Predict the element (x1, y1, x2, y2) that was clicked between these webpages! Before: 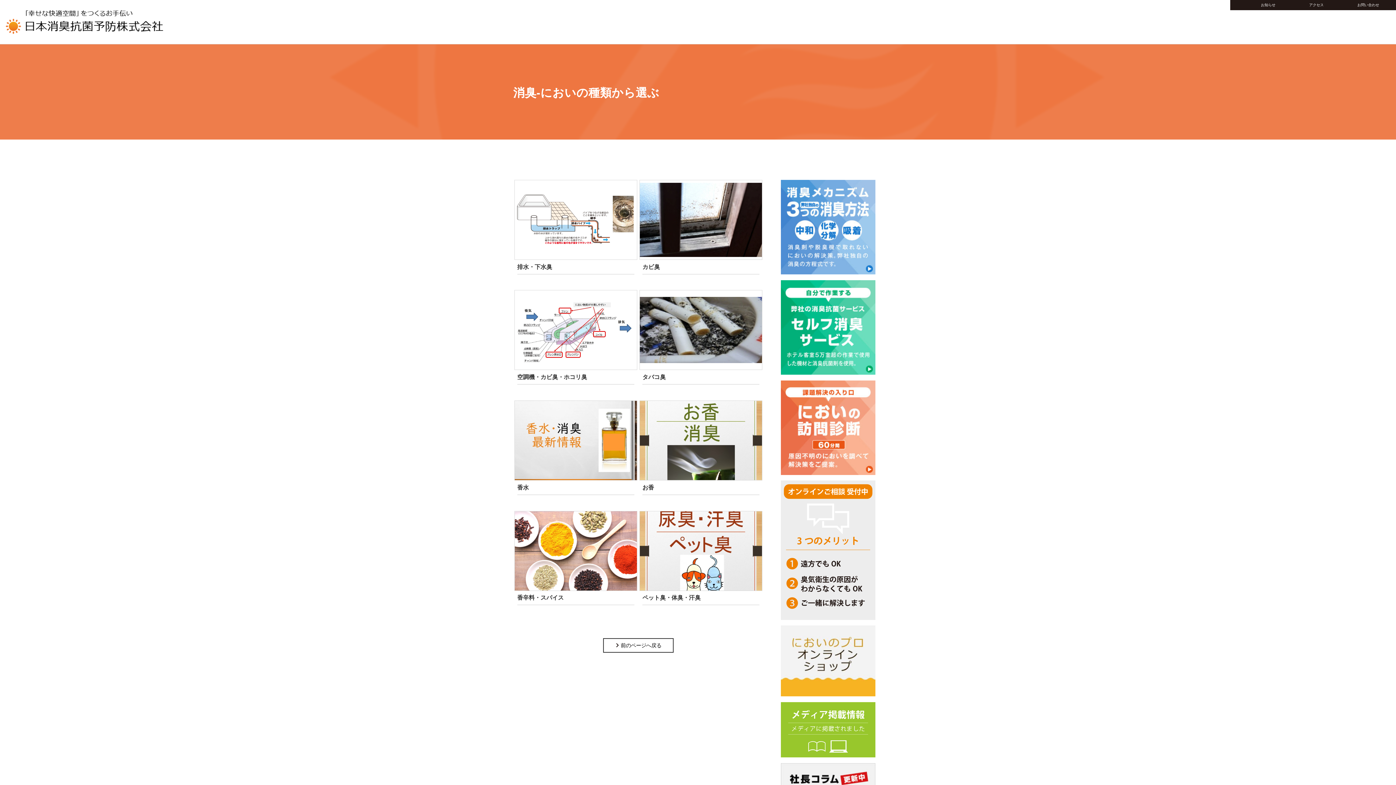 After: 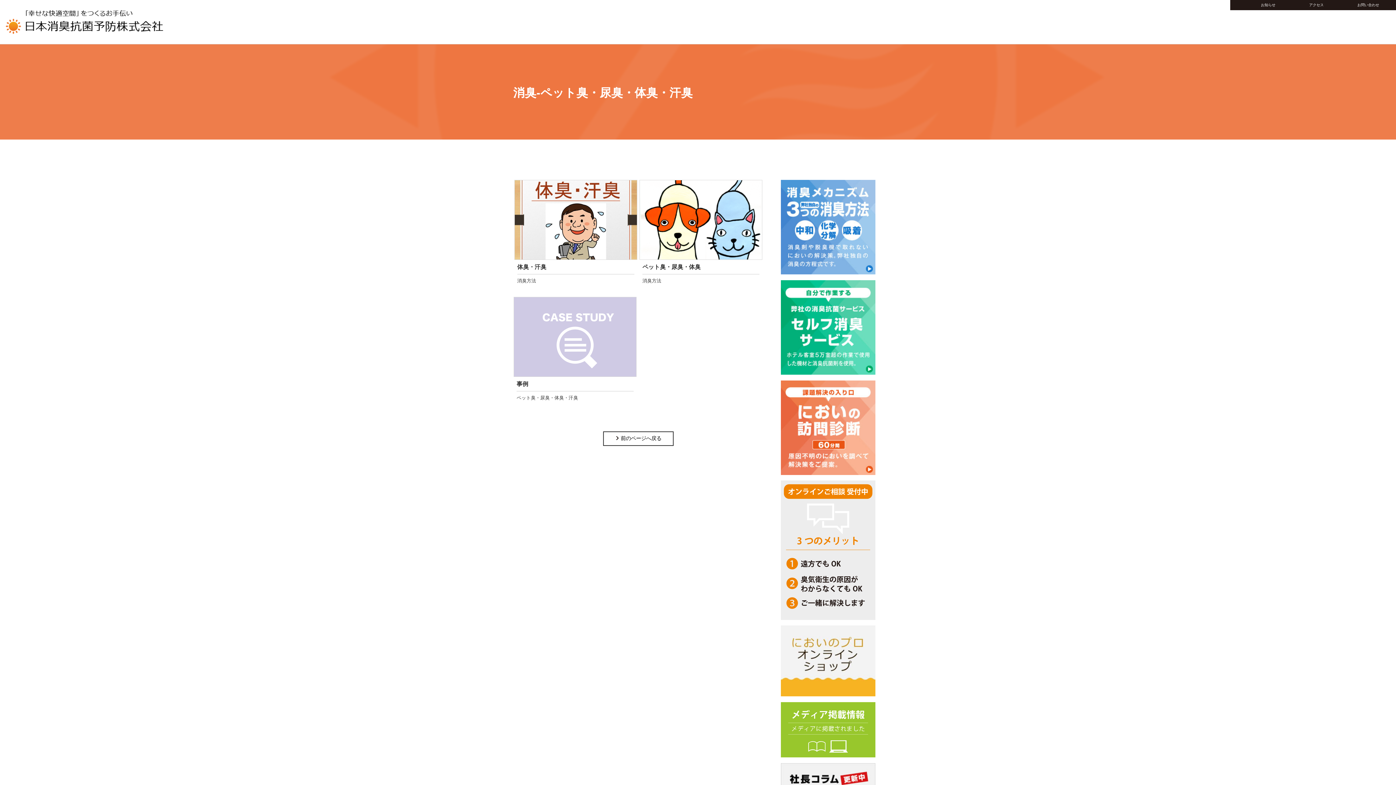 Action: label: ペット臭・体臭・汗臭 bbox: (639, 511, 762, 614)